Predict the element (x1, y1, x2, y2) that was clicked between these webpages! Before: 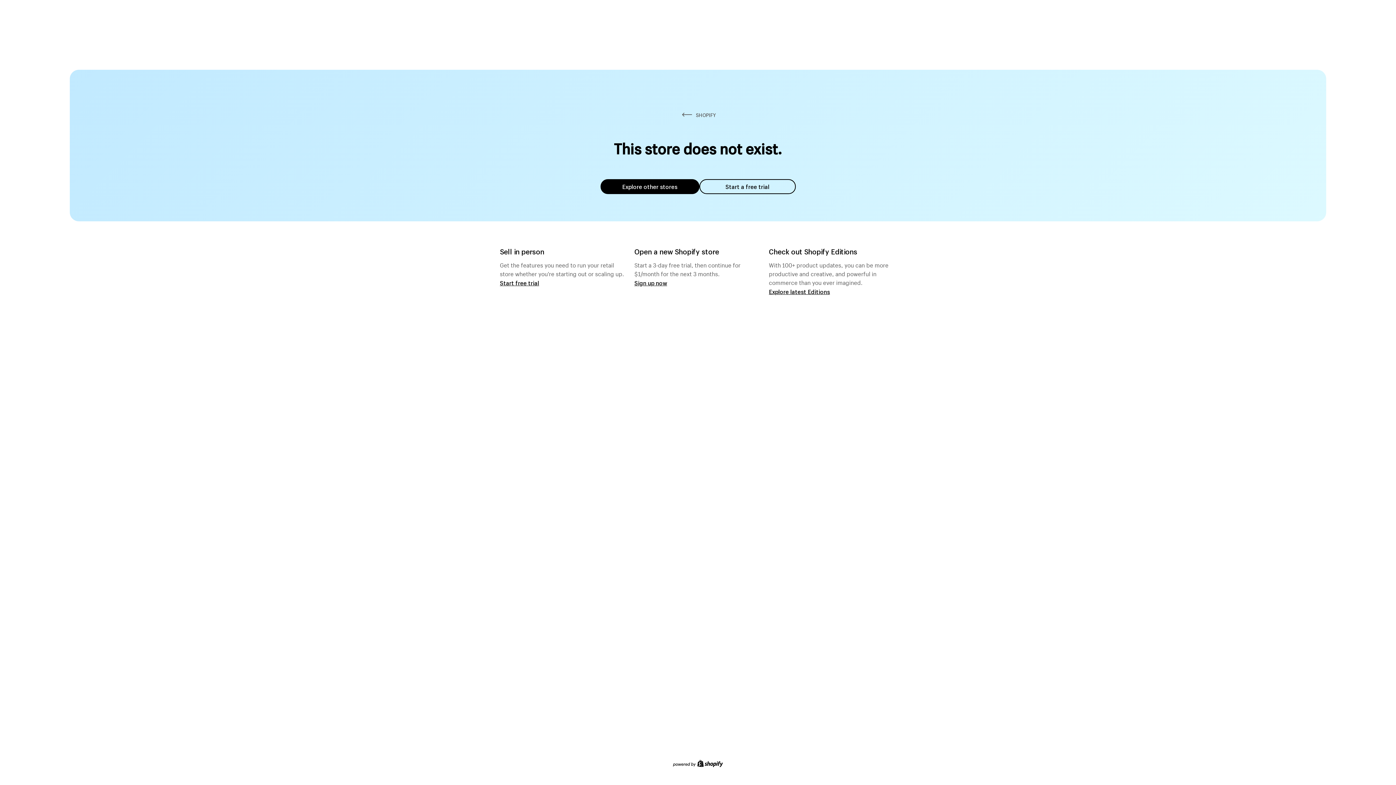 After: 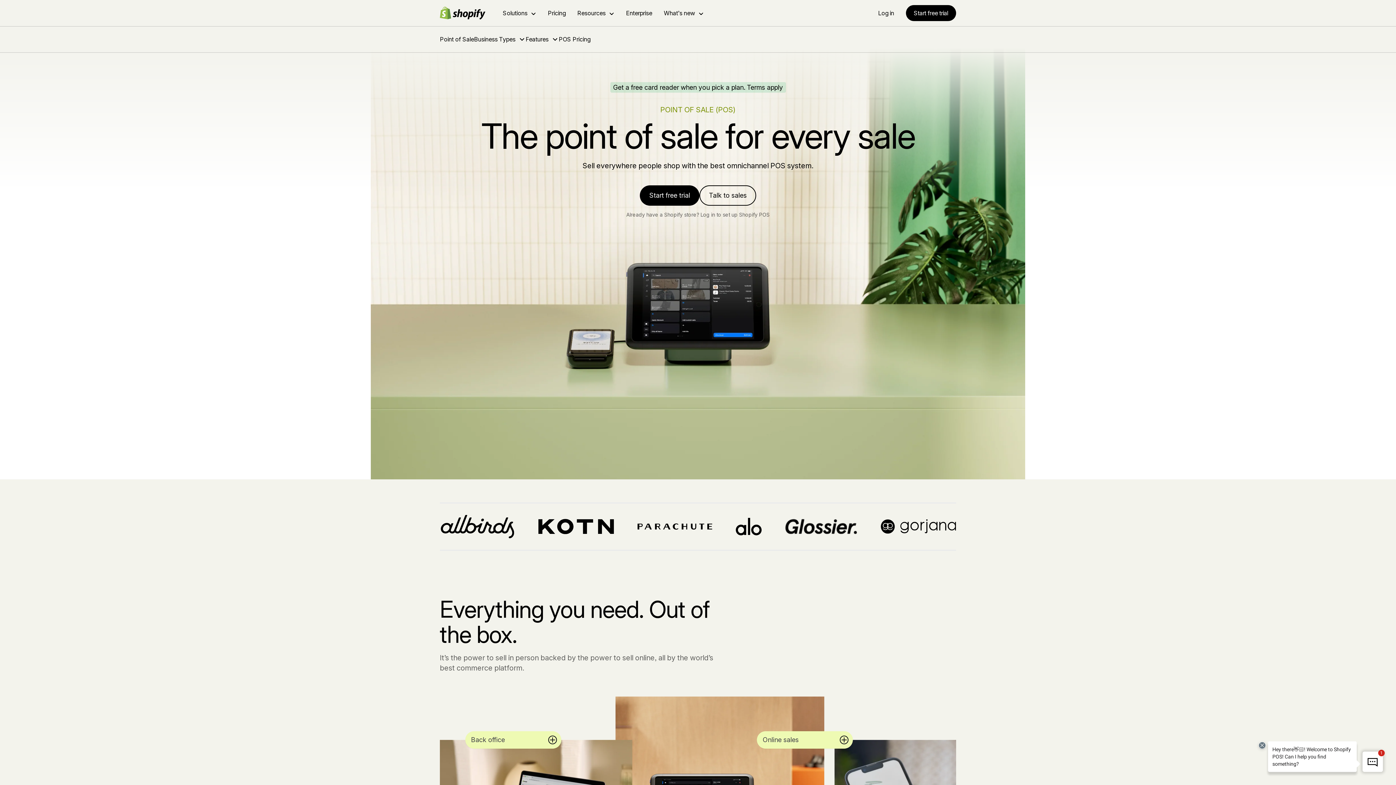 Action: label: Start free trial bbox: (500, 279, 539, 286)